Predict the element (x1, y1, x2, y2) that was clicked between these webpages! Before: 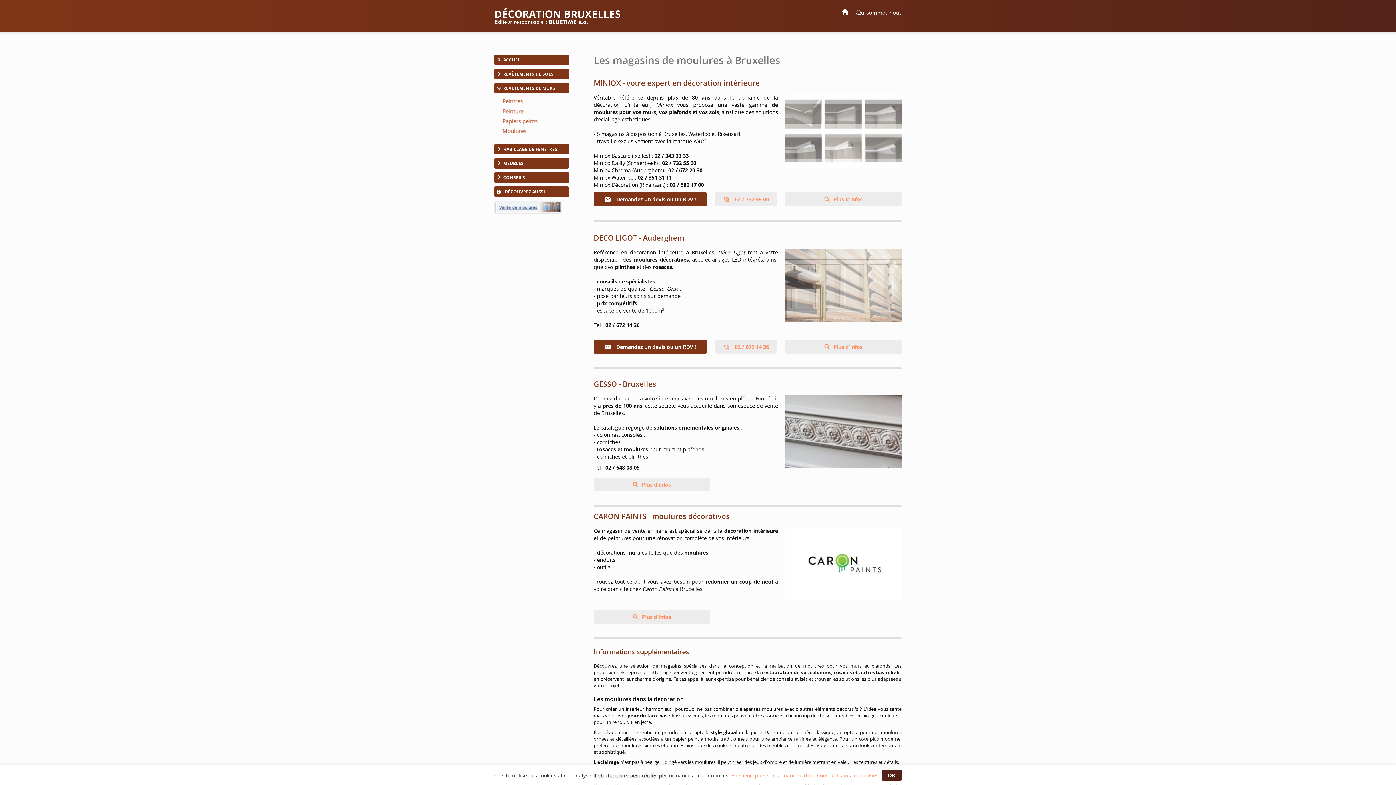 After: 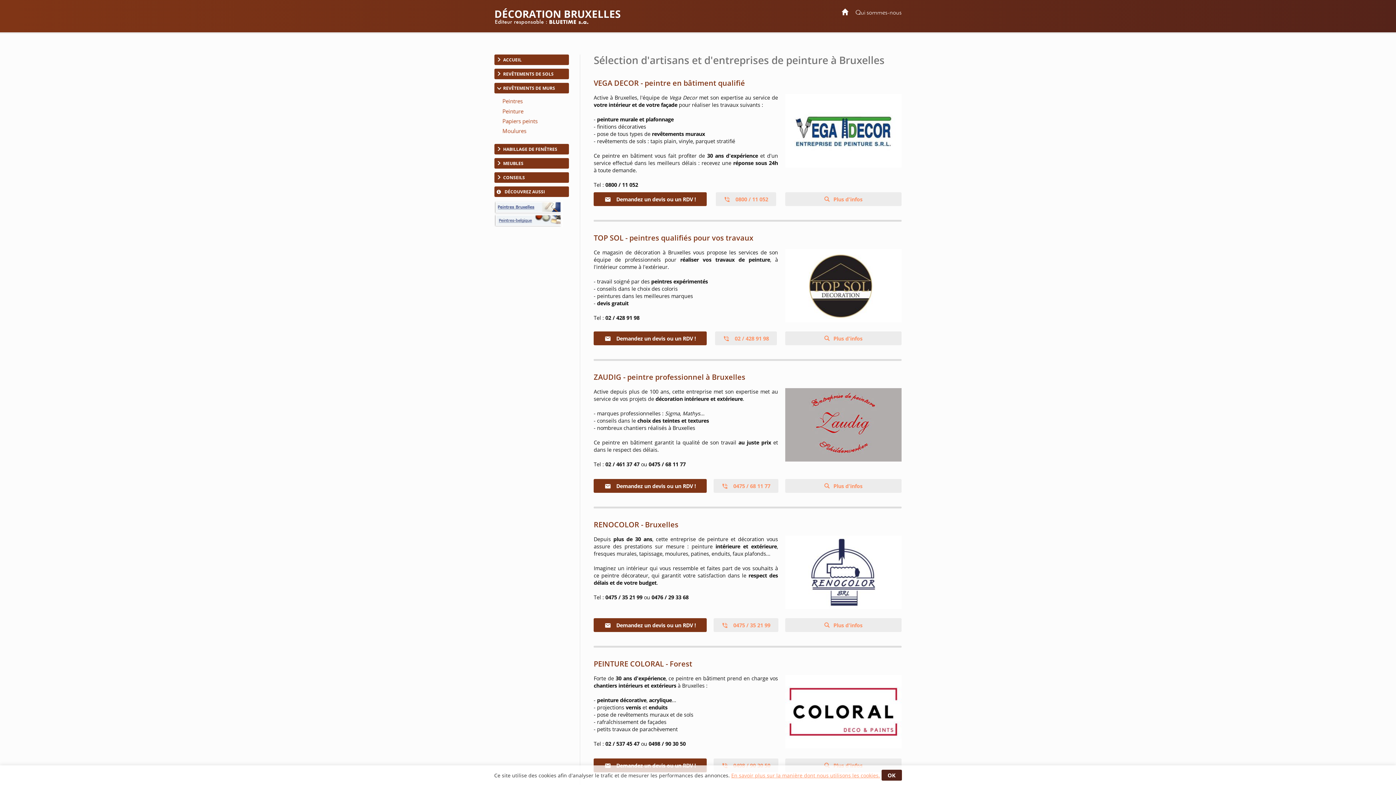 Action: bbox: (494, 98, 569, 105)